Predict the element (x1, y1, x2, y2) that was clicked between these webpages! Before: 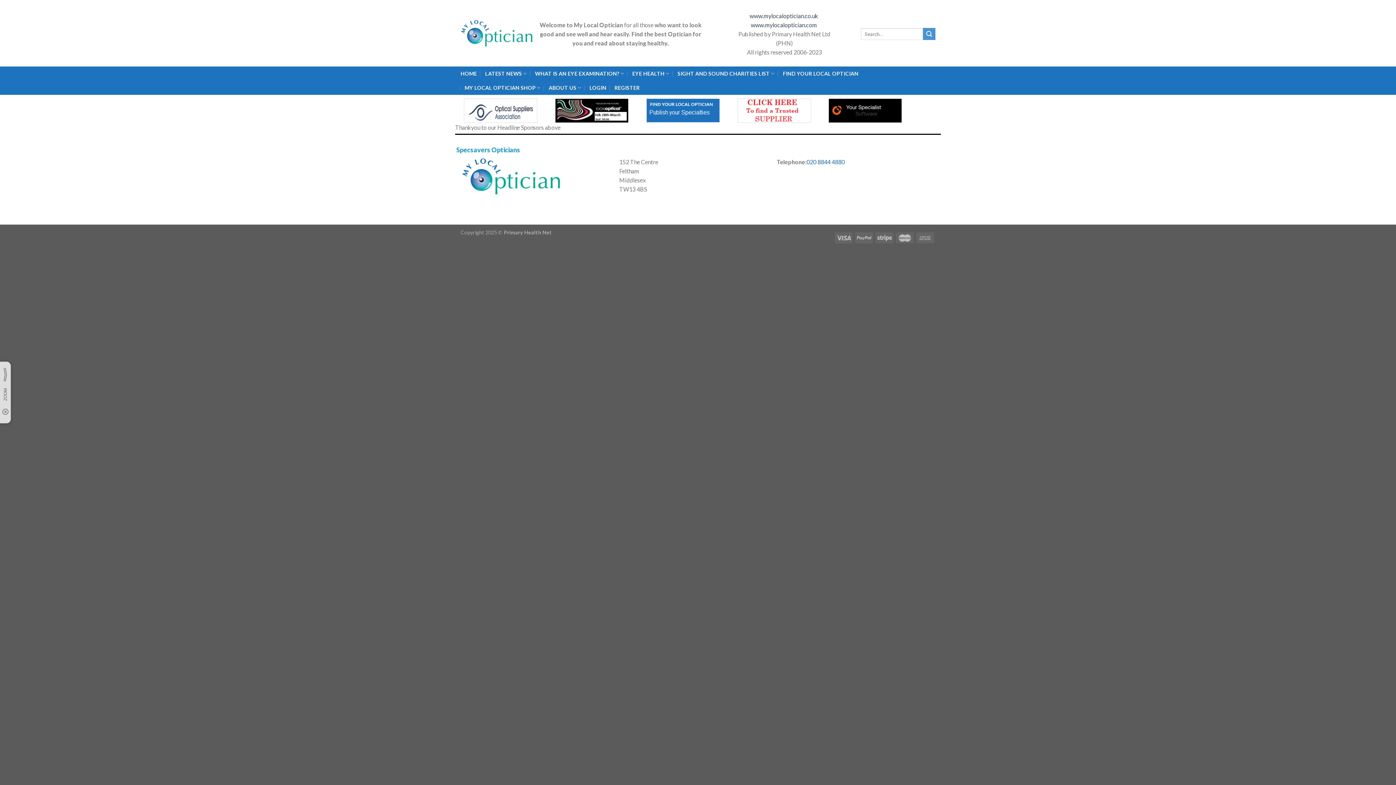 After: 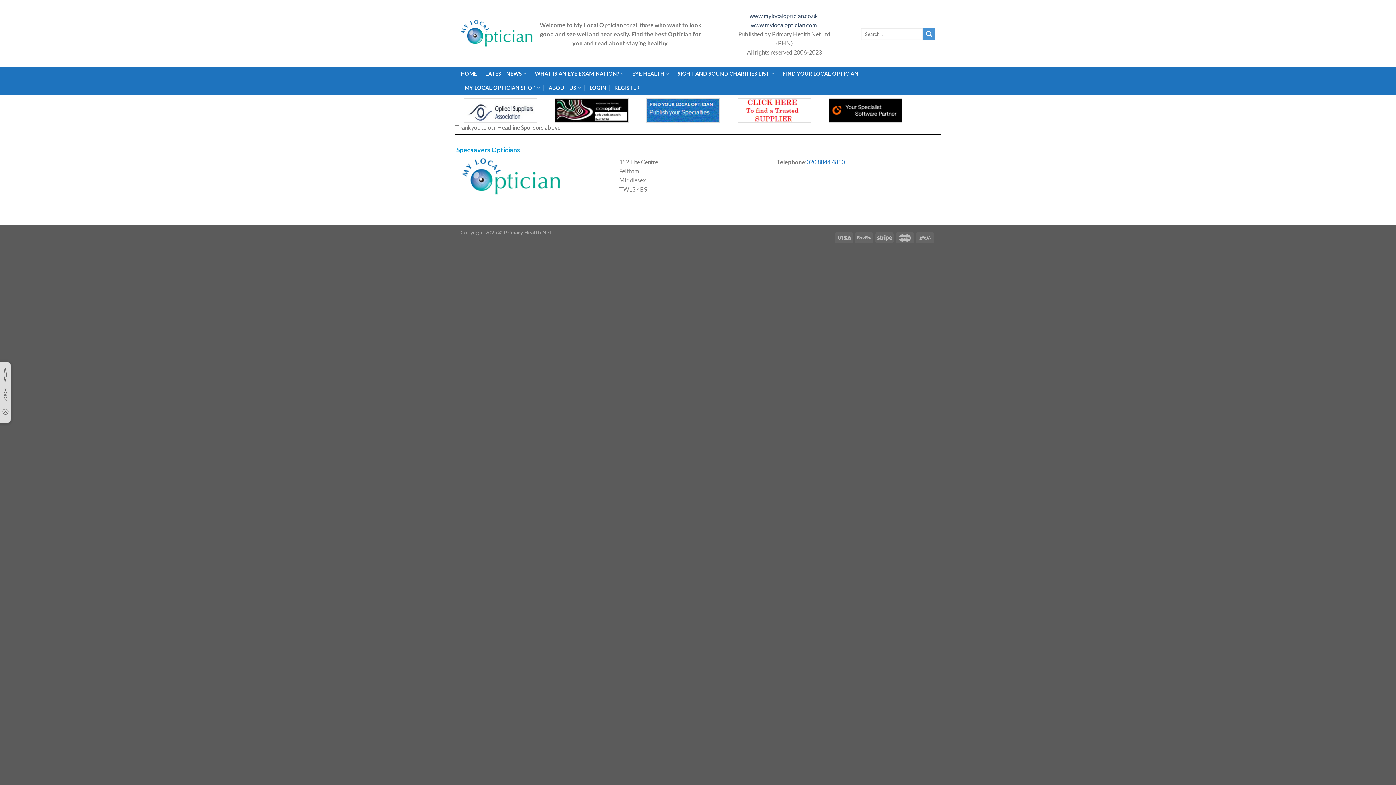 Action: bbox: (828, 106, 902, 113)